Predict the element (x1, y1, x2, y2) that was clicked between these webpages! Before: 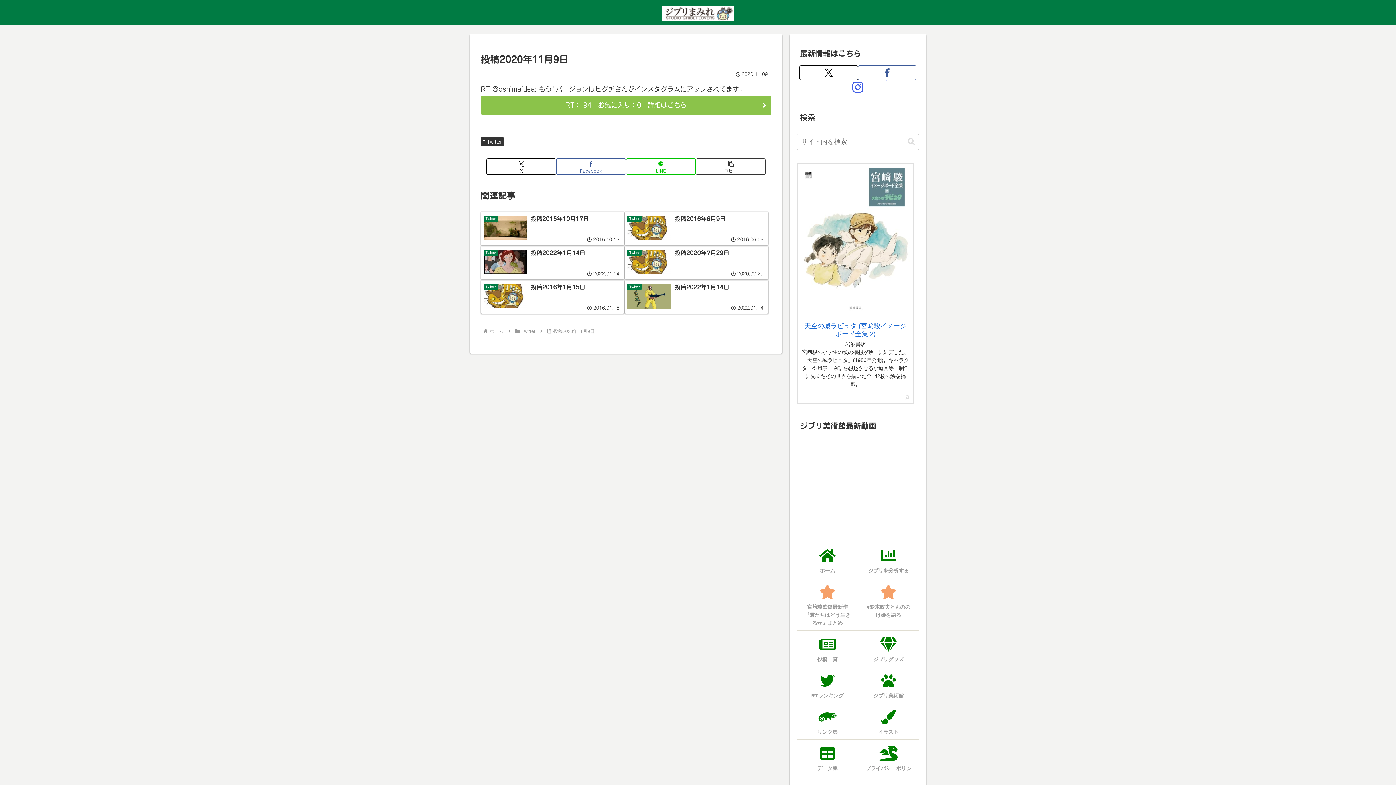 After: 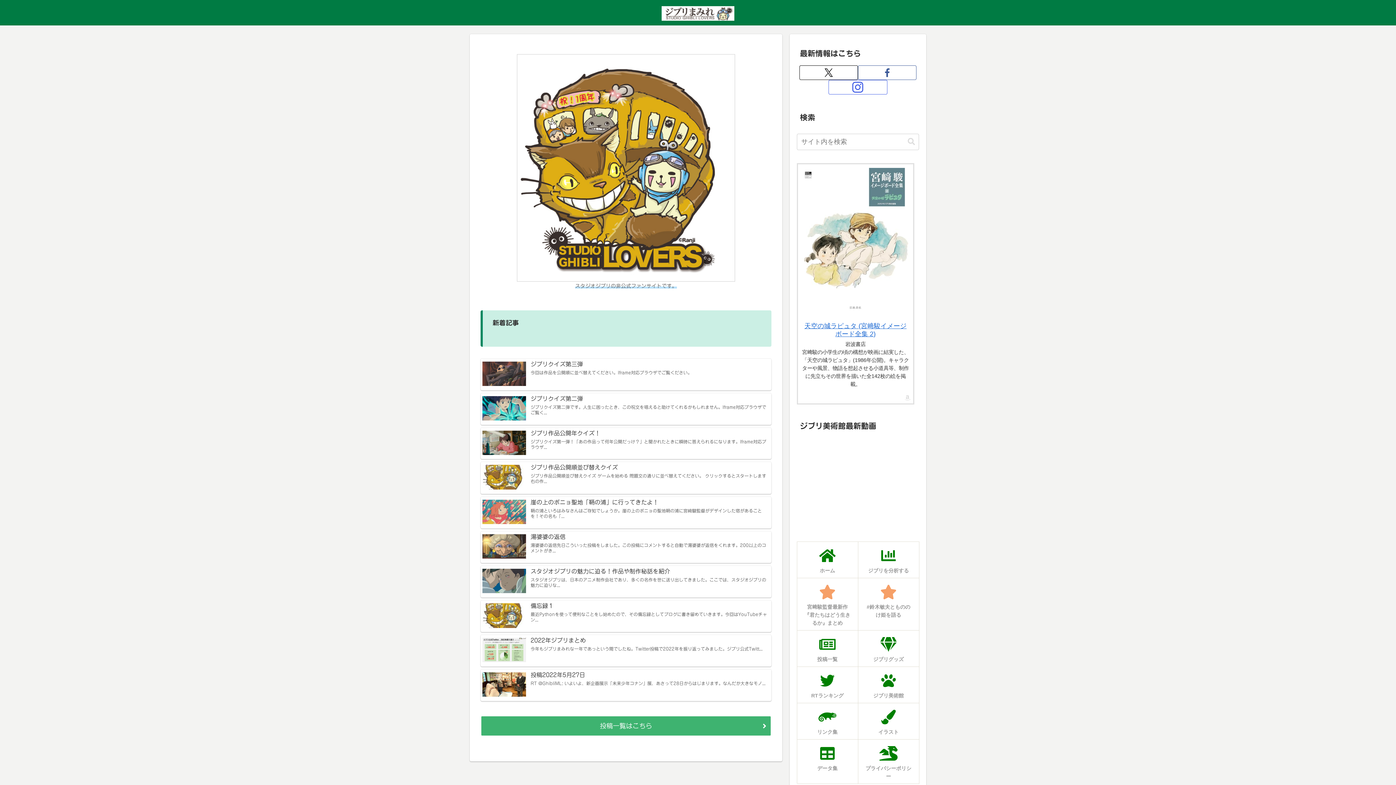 Action: bbox: (797, 541, 858, 578) label: ホーム